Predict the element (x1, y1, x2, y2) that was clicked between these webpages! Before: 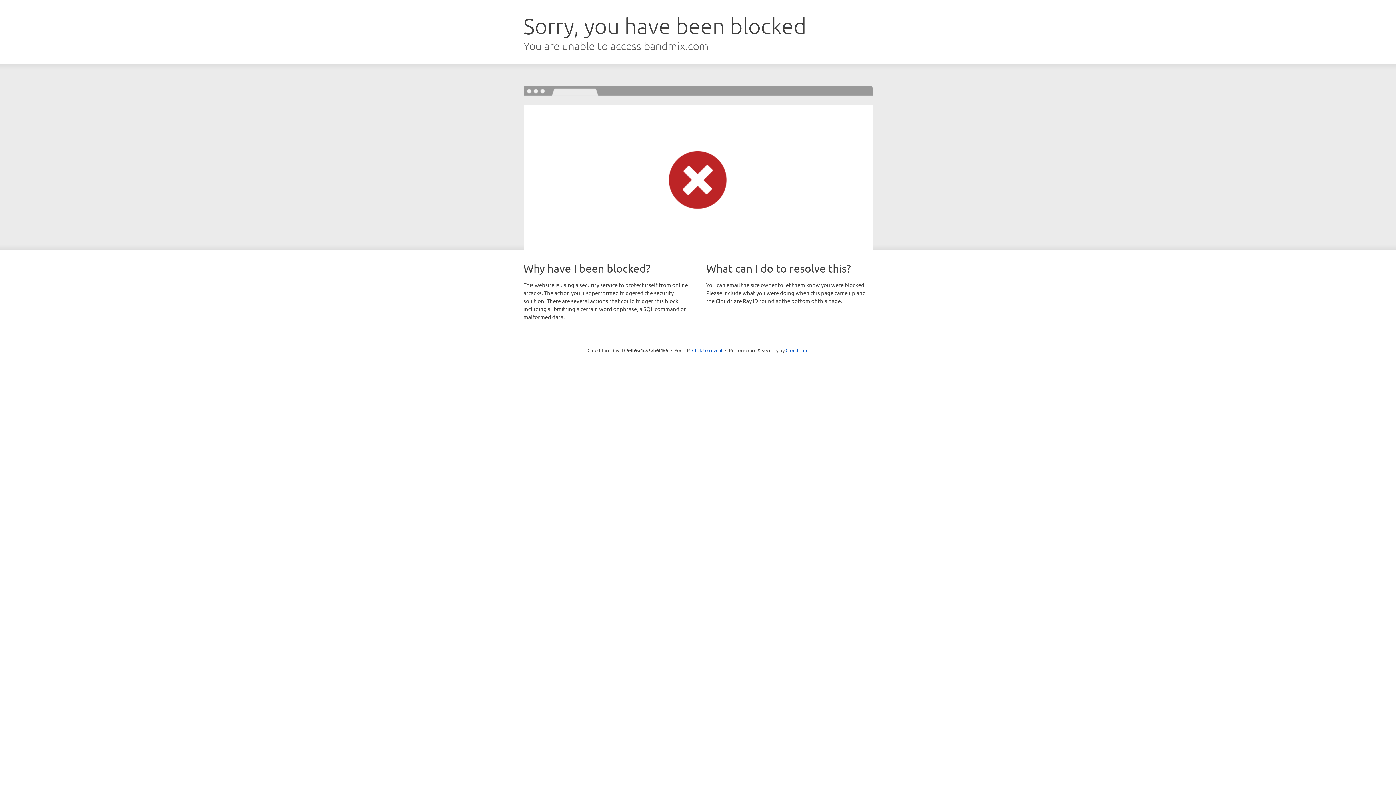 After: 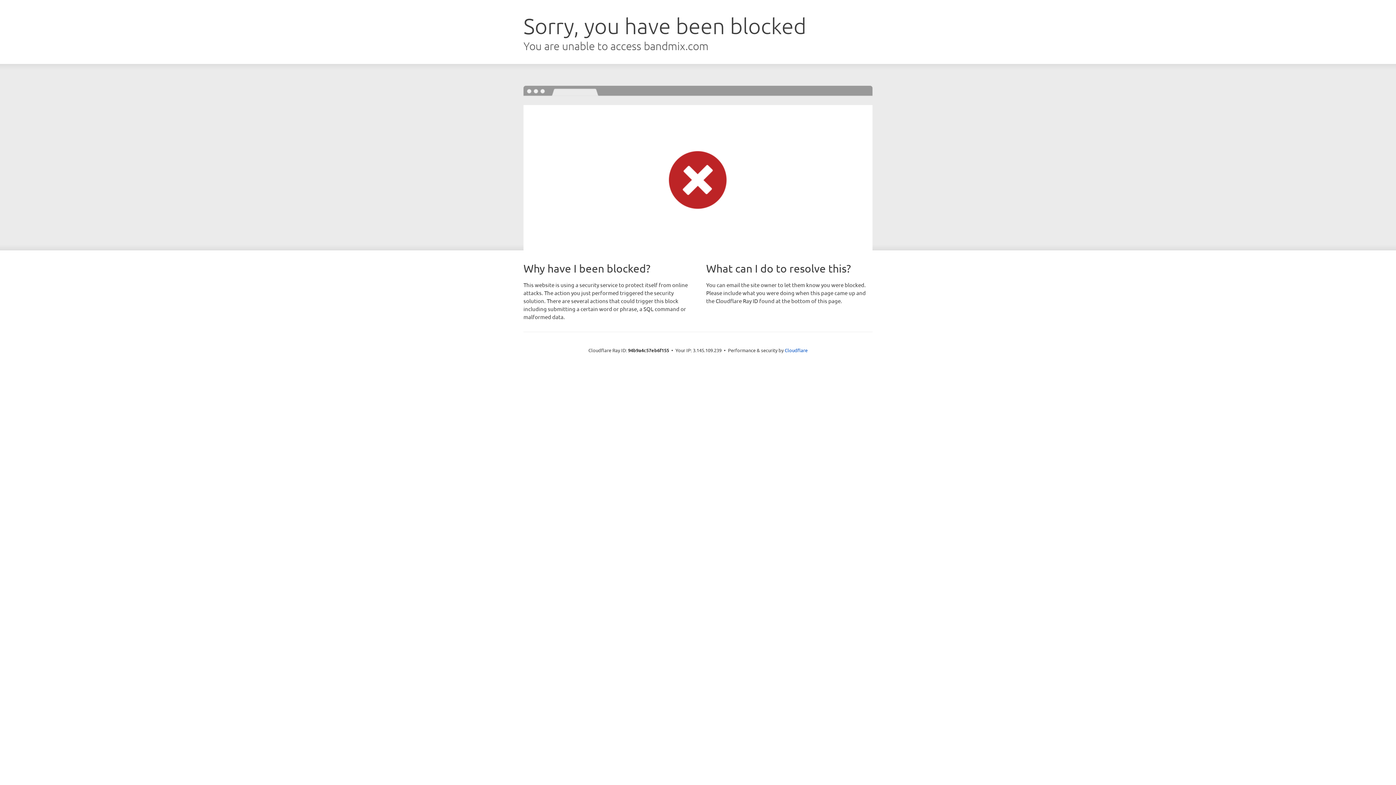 Action: label: Click to reveal bbox: (692, 346, 722, 353)